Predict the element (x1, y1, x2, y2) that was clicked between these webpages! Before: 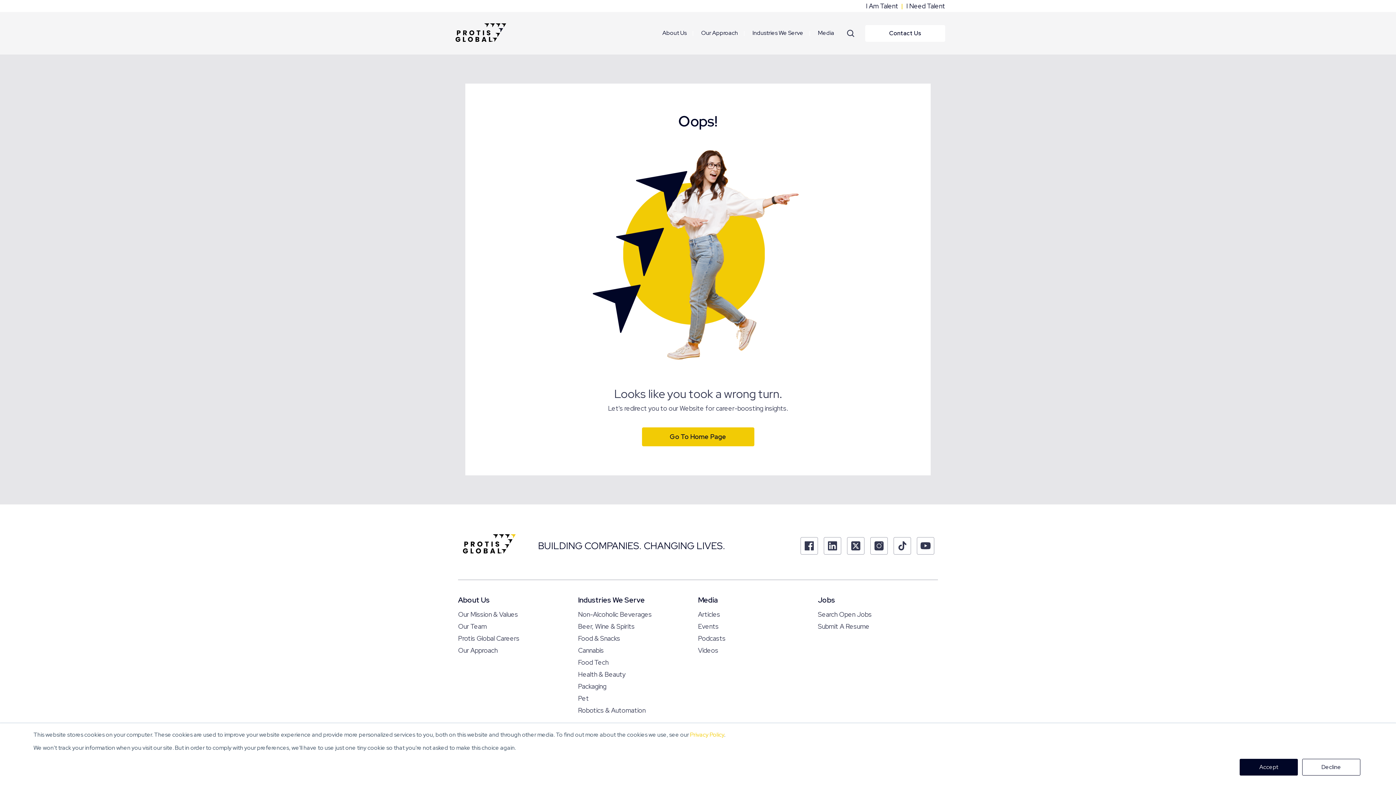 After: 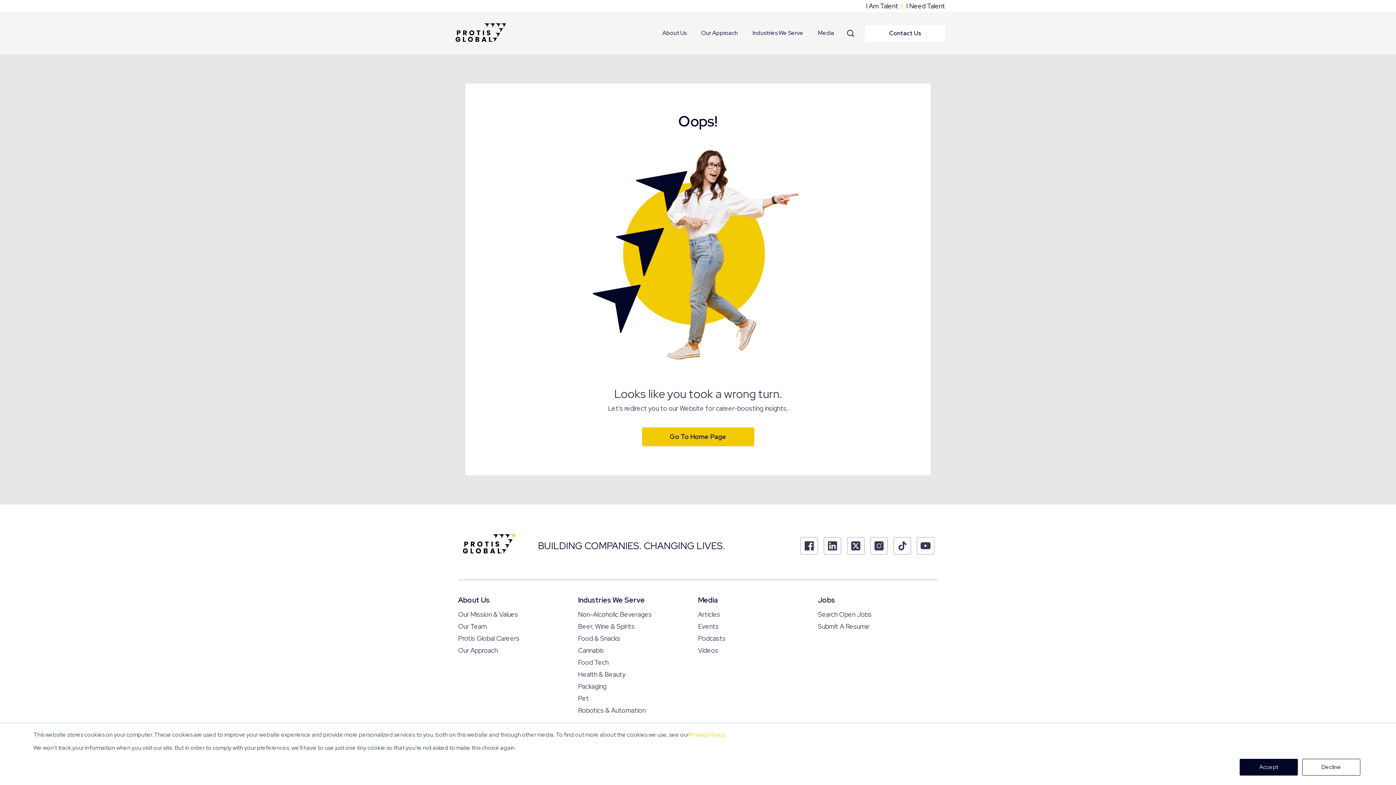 Action: label: Industries We Serve bbox: (578, 595, 645, 605)